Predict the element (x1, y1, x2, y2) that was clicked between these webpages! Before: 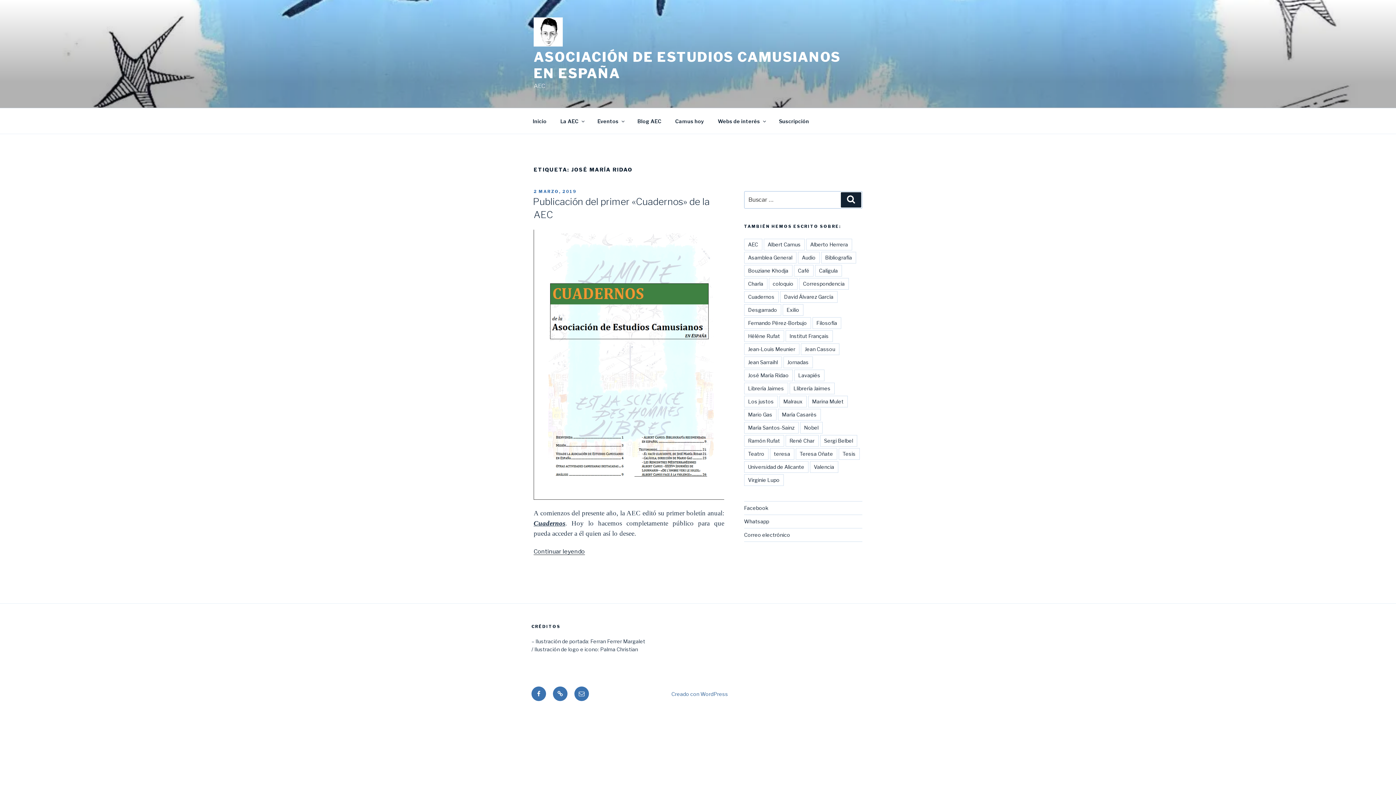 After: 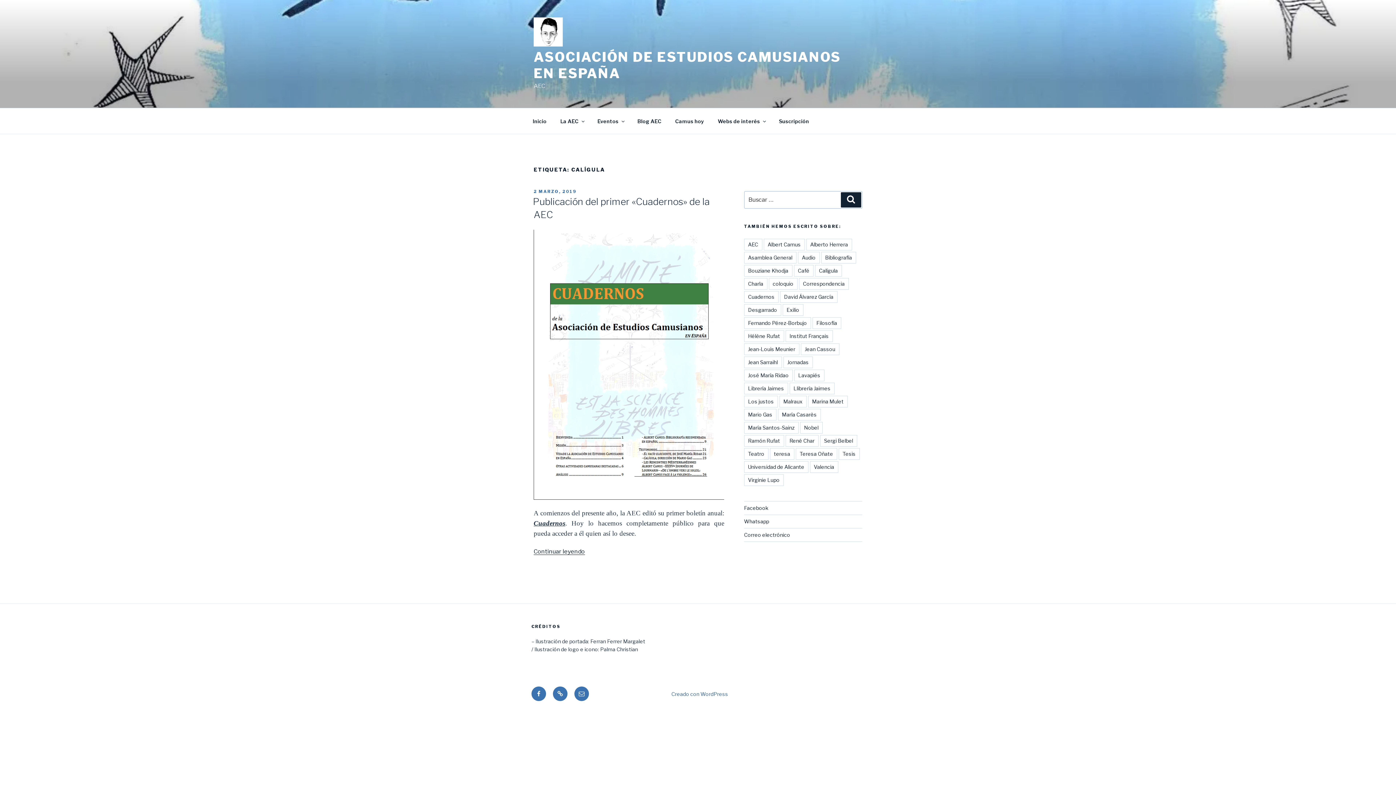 Action: bbox: (815, 265, 842, 276) label: Calígula (1 elemento)